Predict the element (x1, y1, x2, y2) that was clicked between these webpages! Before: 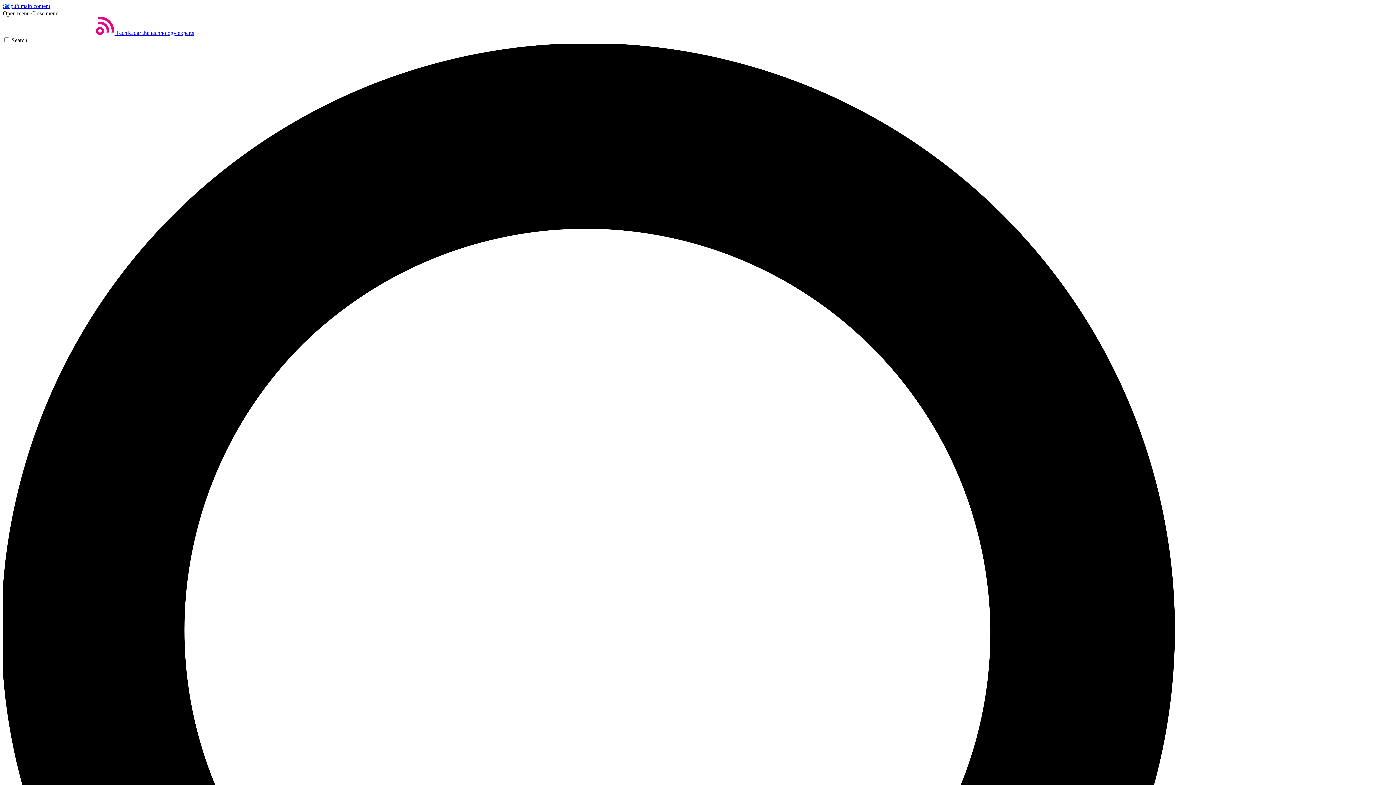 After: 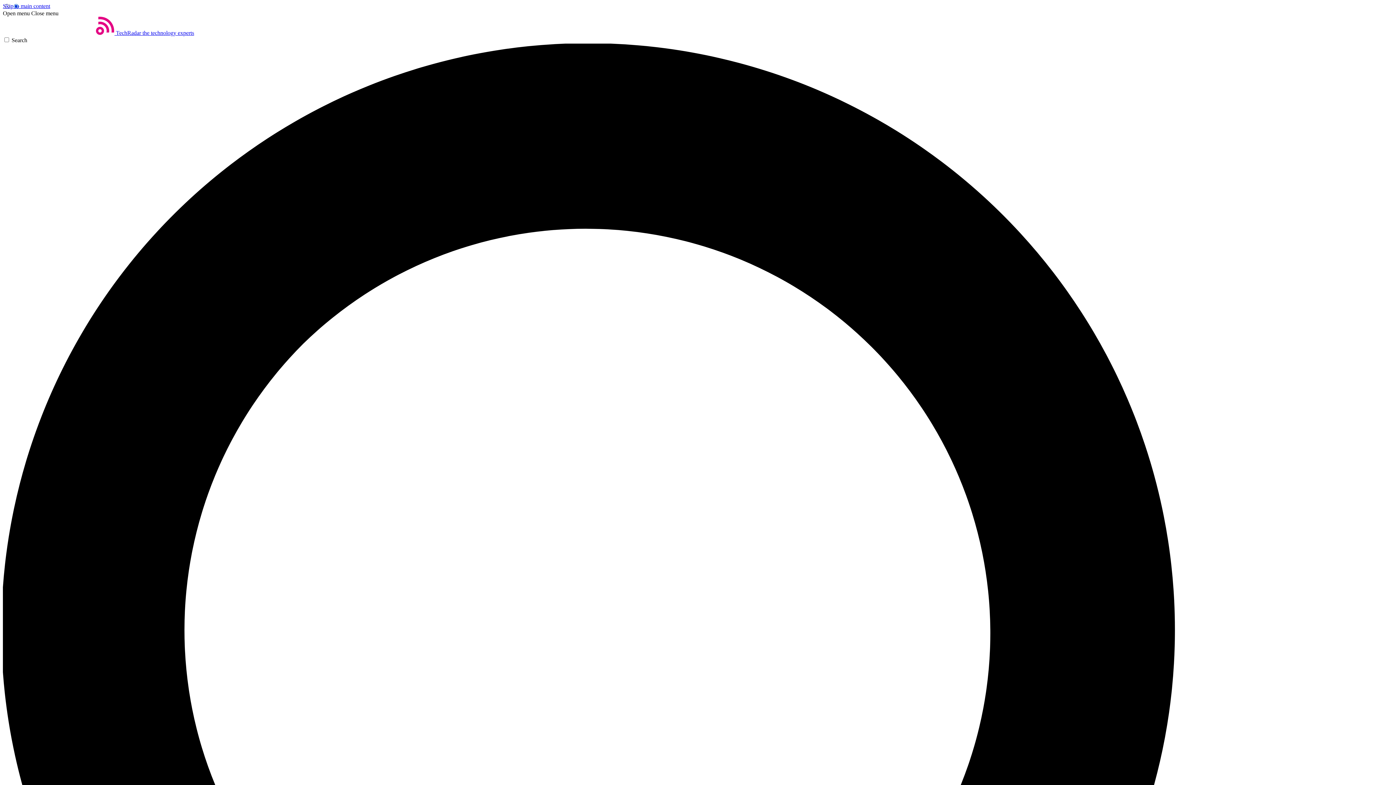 Action: bbox: (2, 10, 29, 16) label: Open menu